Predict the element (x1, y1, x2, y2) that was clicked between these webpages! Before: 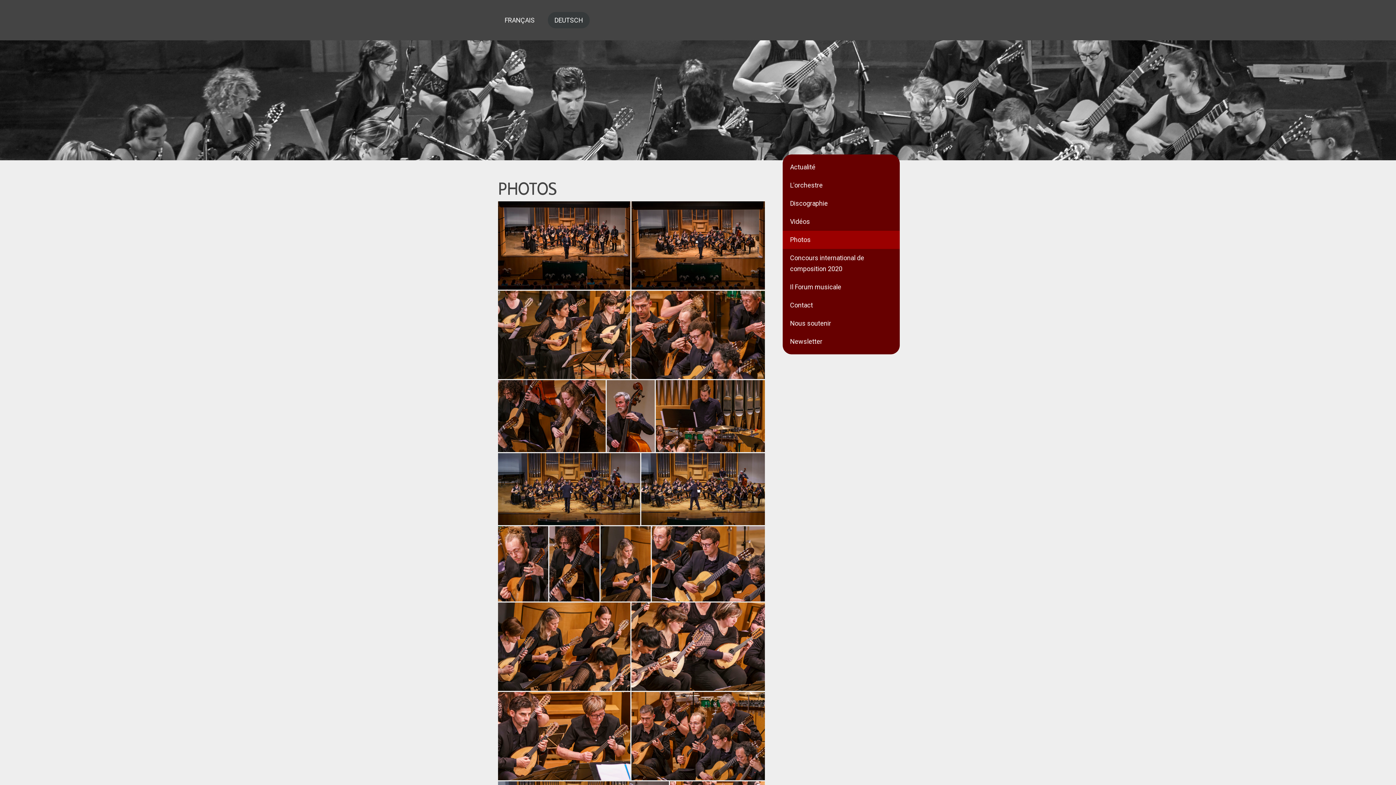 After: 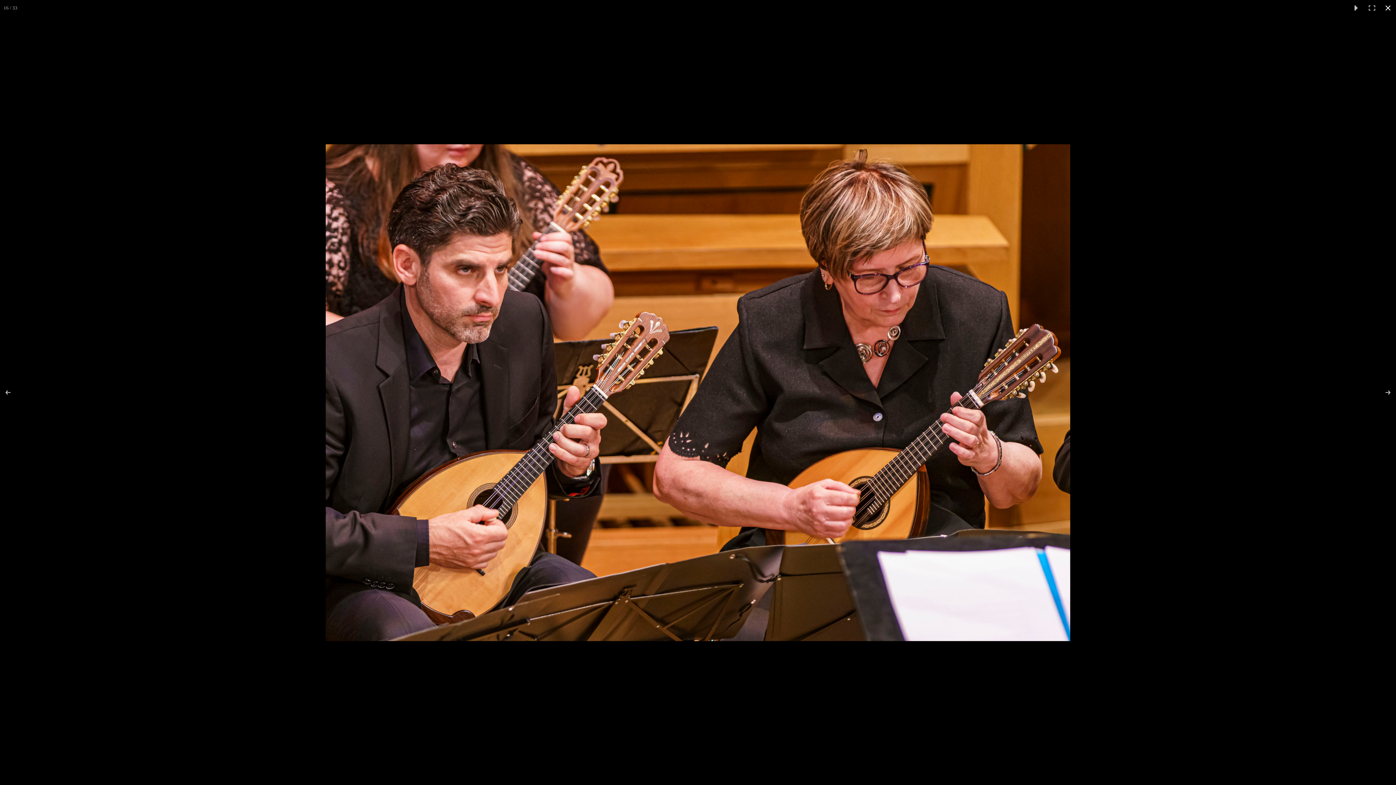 Action: bbox: (498, 692, 631, 780)